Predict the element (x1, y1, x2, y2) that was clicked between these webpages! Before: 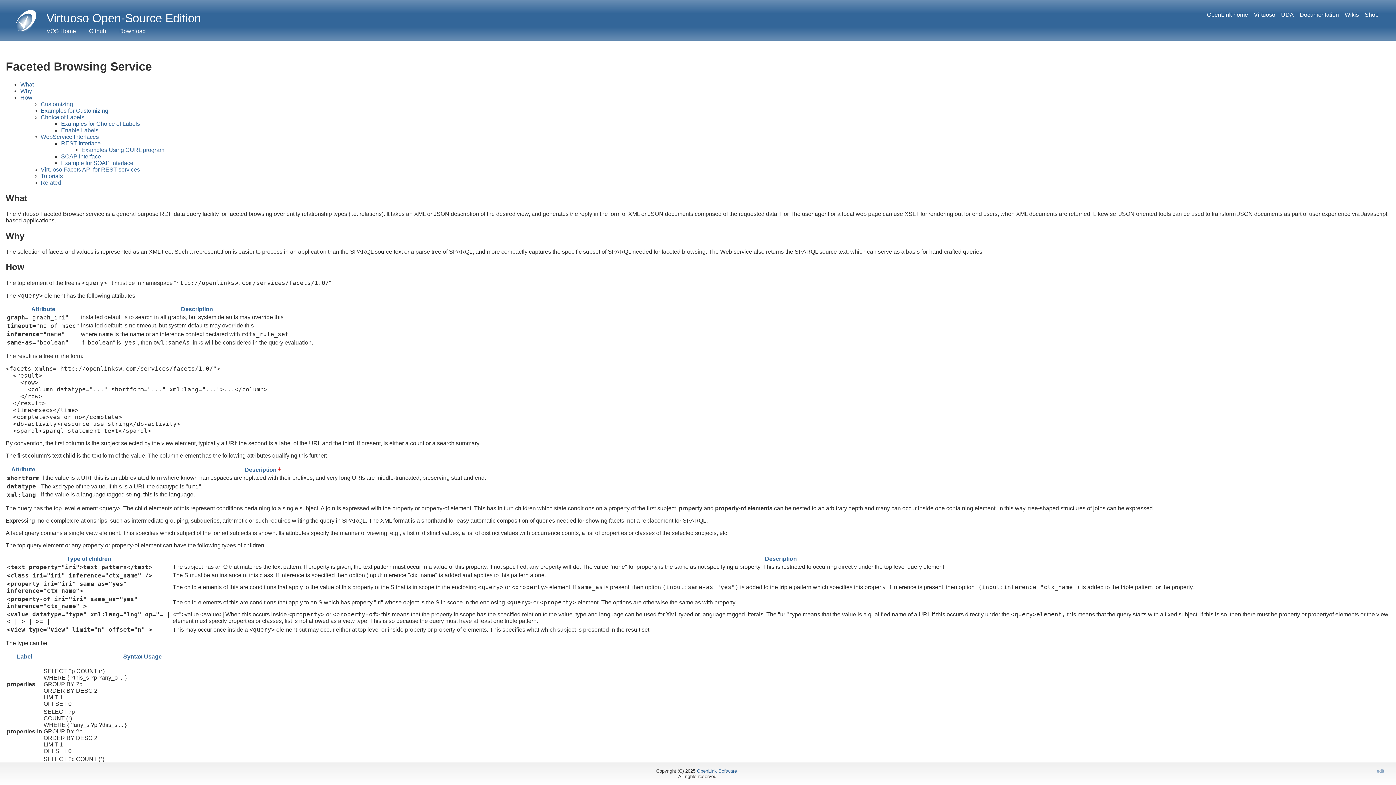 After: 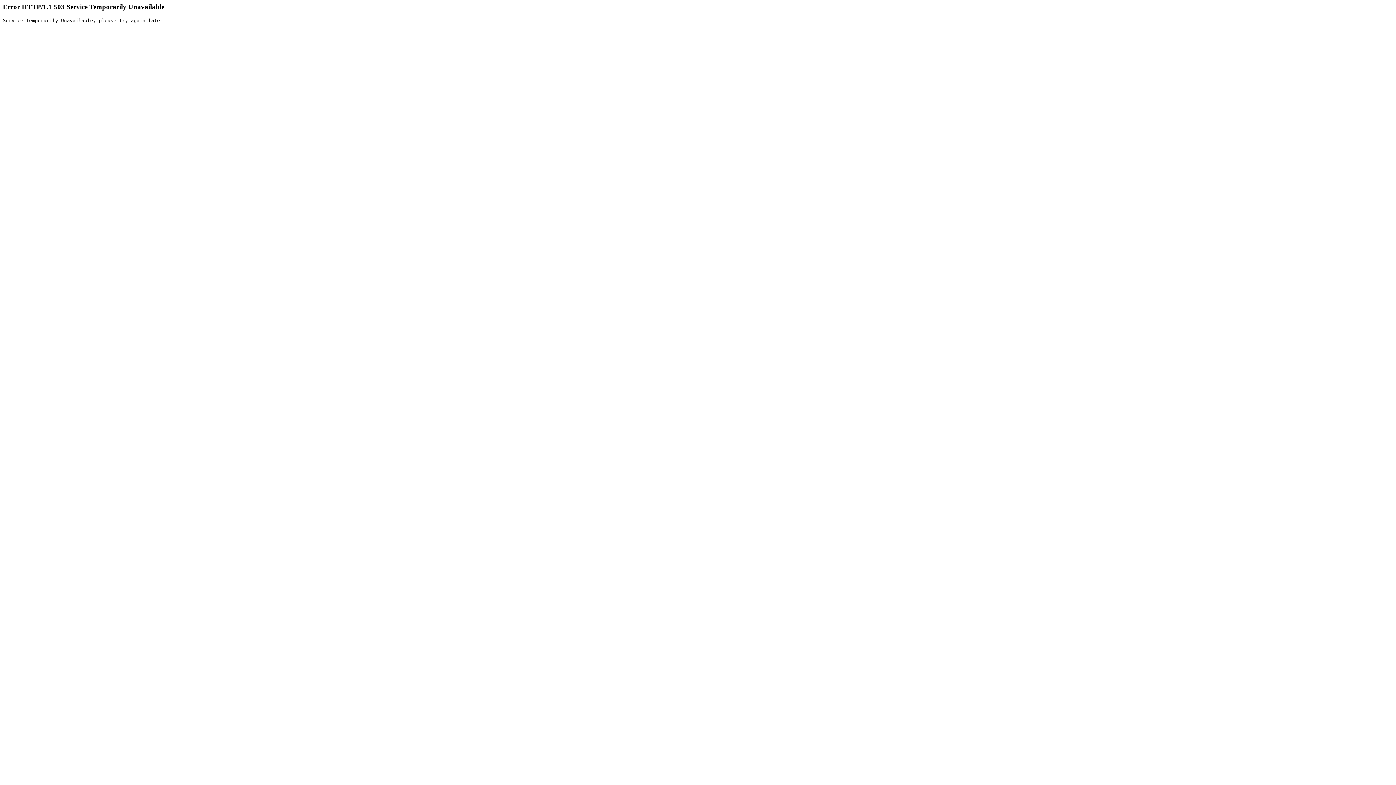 Action: bbox: (1207, 11, 1248, 18) label: OpenLink home